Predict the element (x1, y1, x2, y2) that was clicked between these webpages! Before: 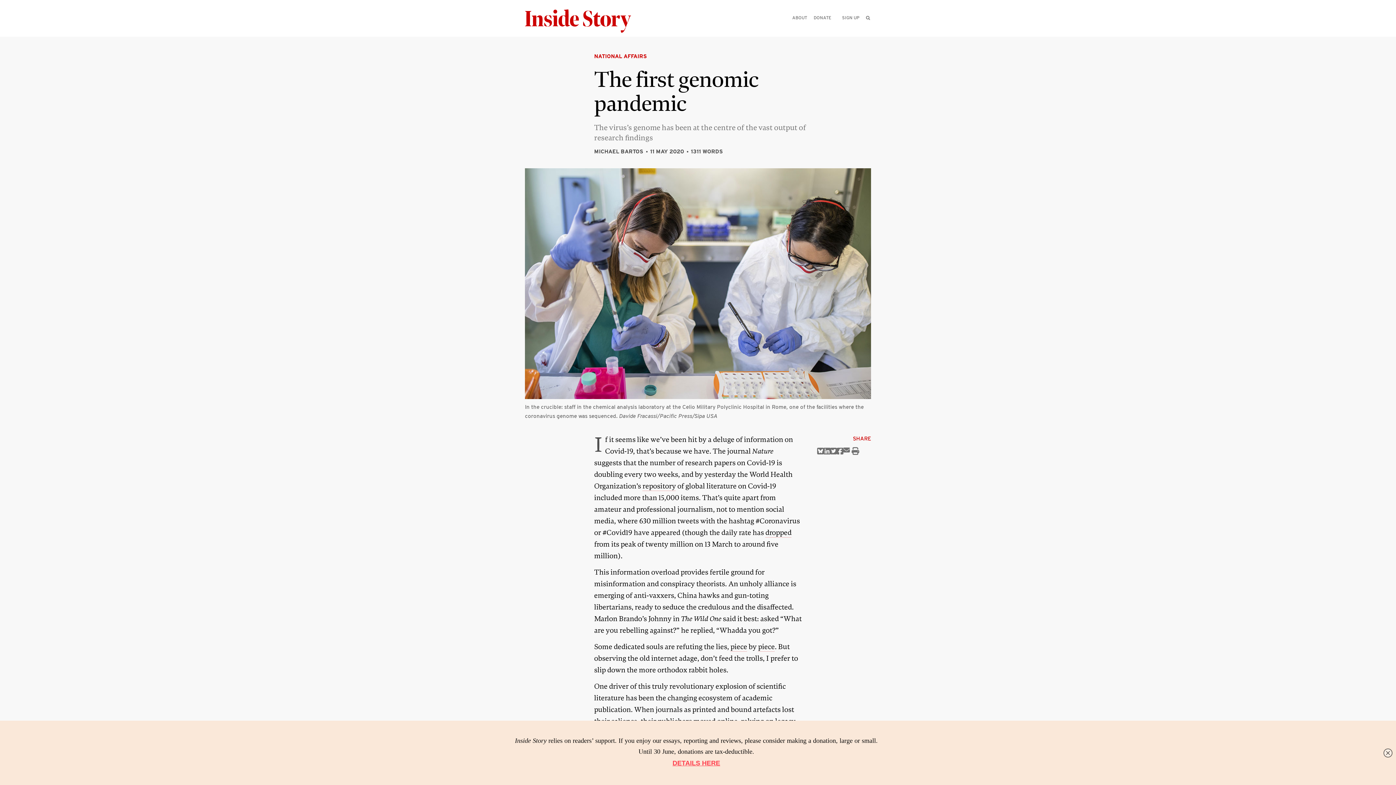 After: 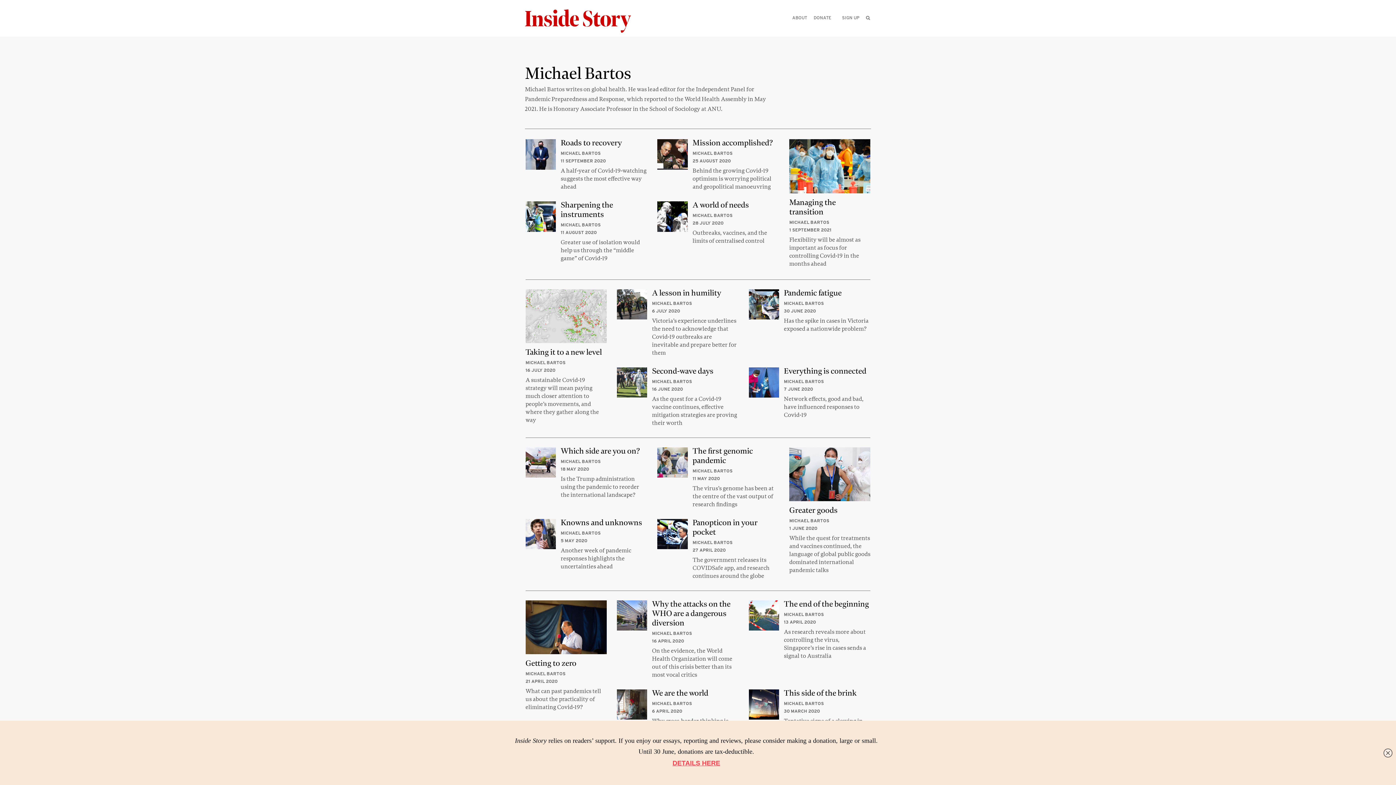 Action: bbox: (594, 148, 643, 154) label: MICHAEL BARTOS